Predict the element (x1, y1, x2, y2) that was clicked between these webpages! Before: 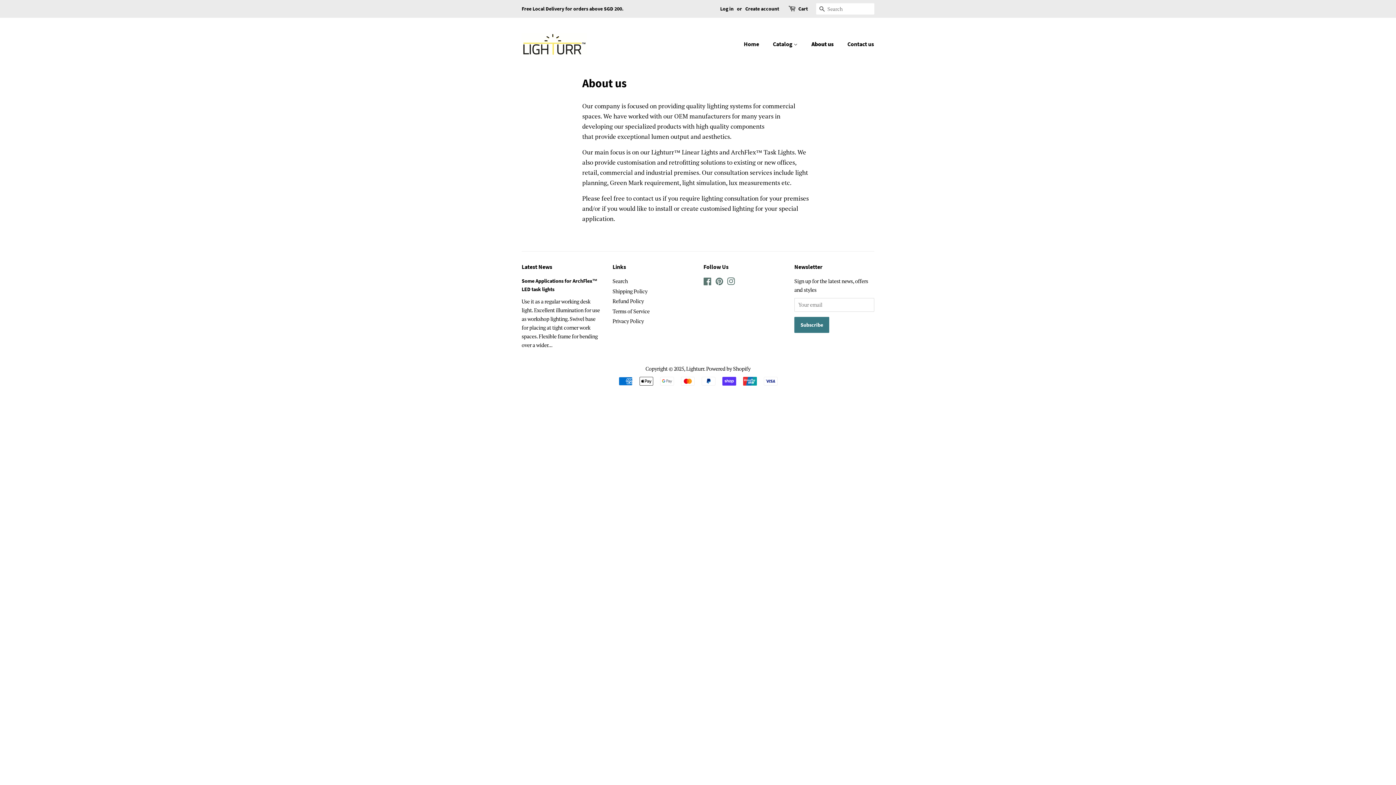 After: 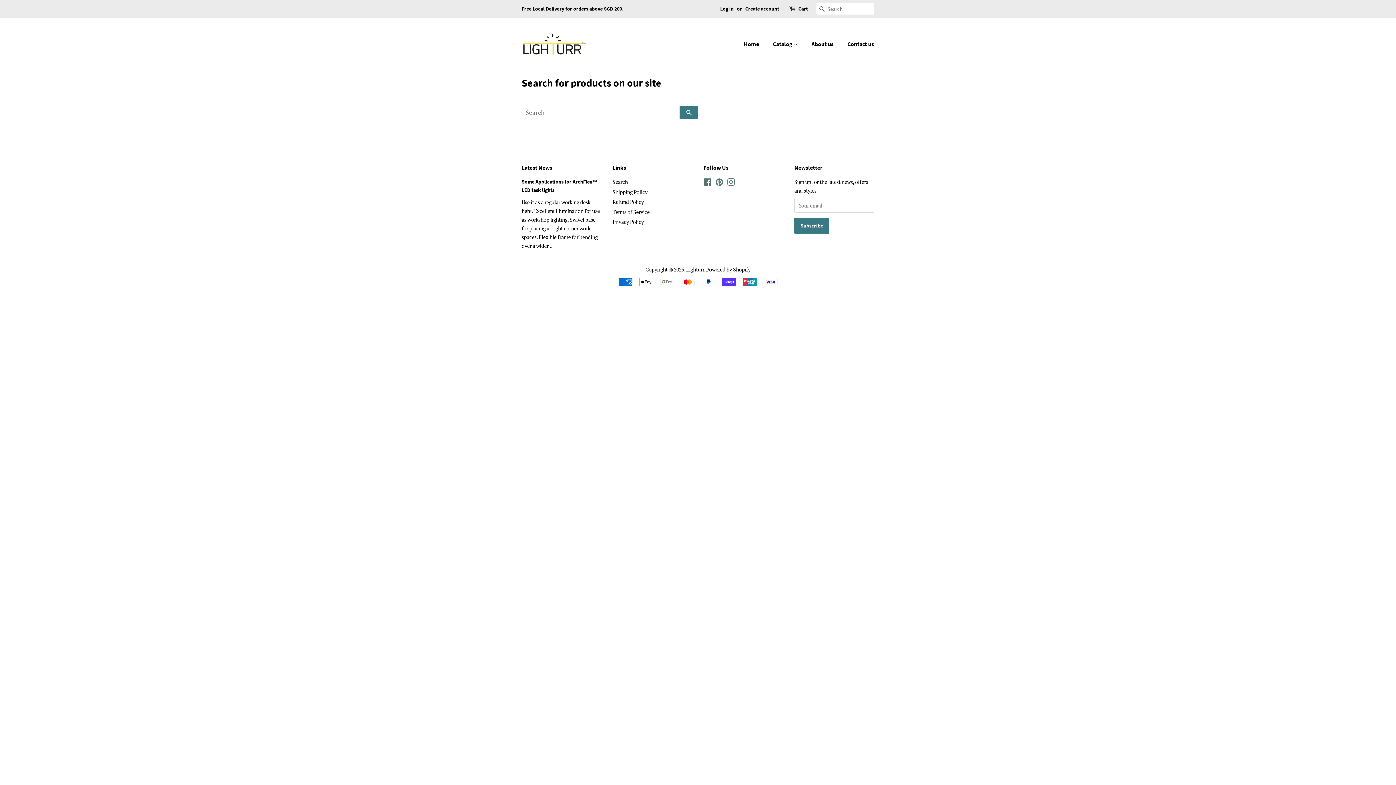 Action: bbox: (612, 277, 628, 284) label: Search